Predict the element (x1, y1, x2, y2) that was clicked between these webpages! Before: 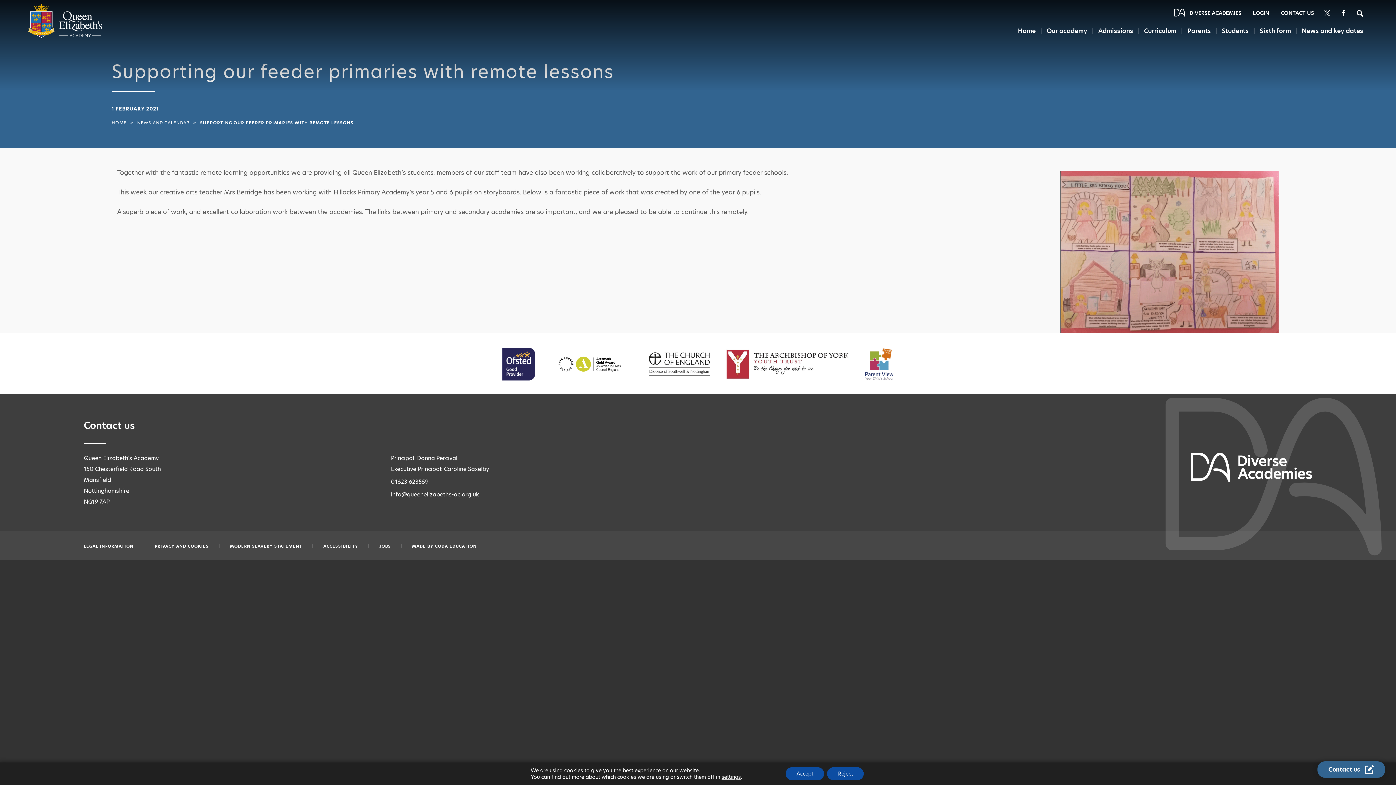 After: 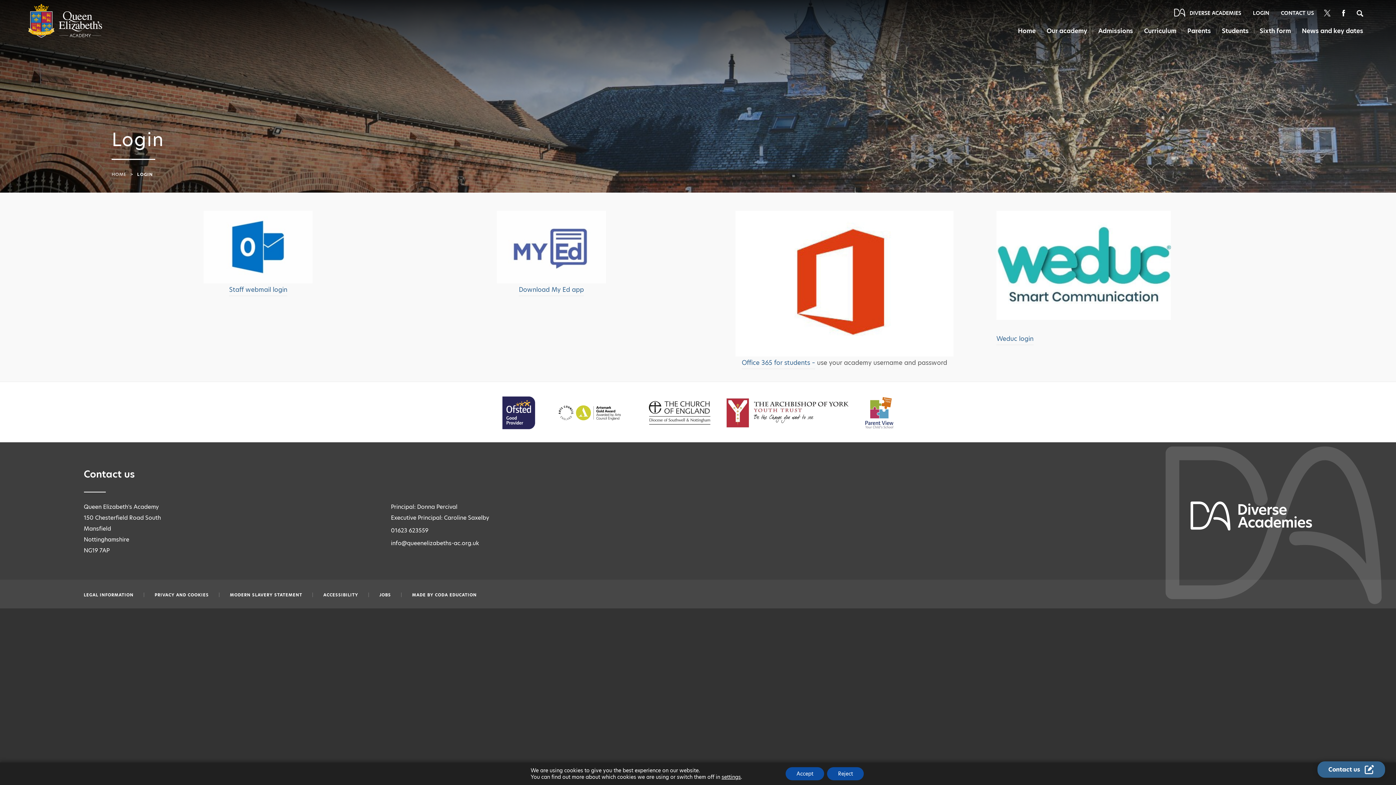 Action: label: Login bbox: (1253, 9, 1269, 16)